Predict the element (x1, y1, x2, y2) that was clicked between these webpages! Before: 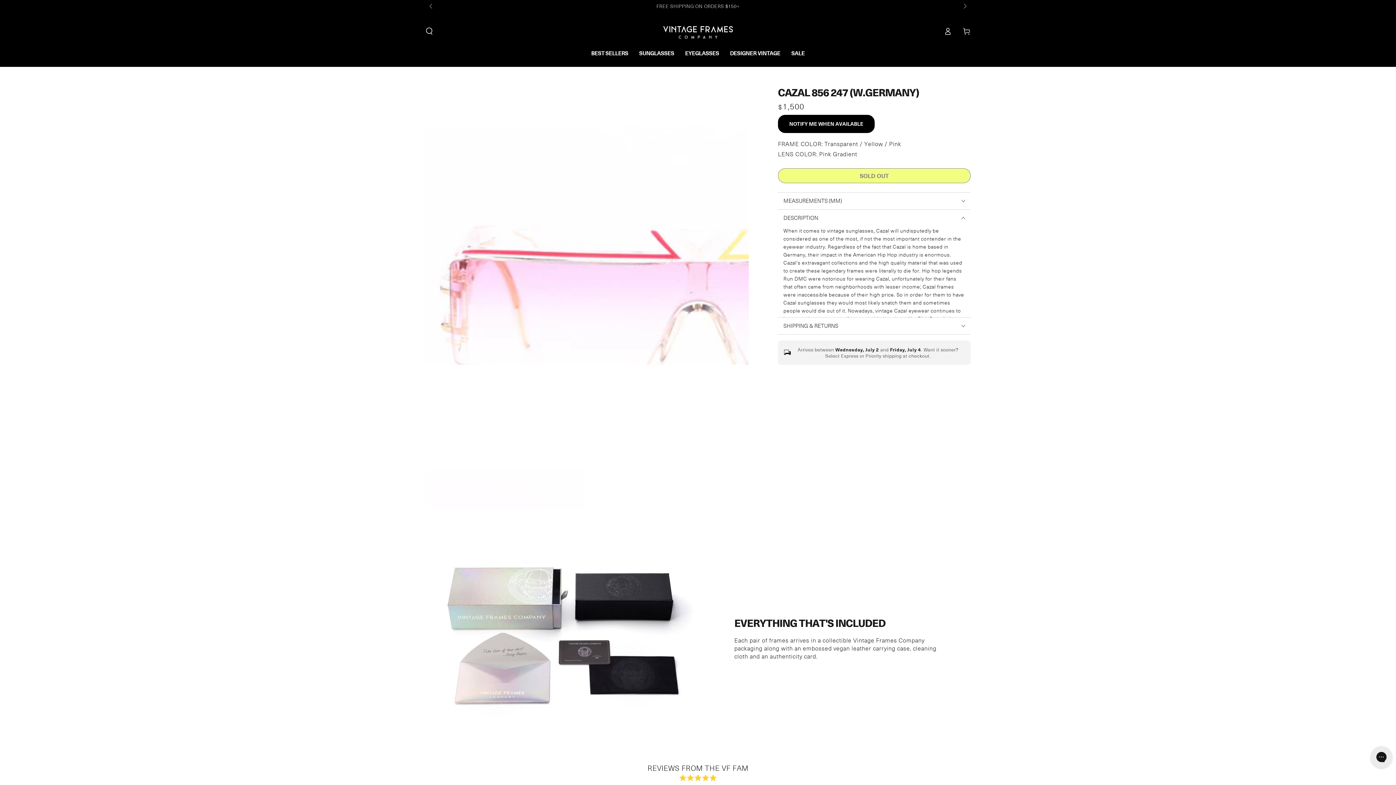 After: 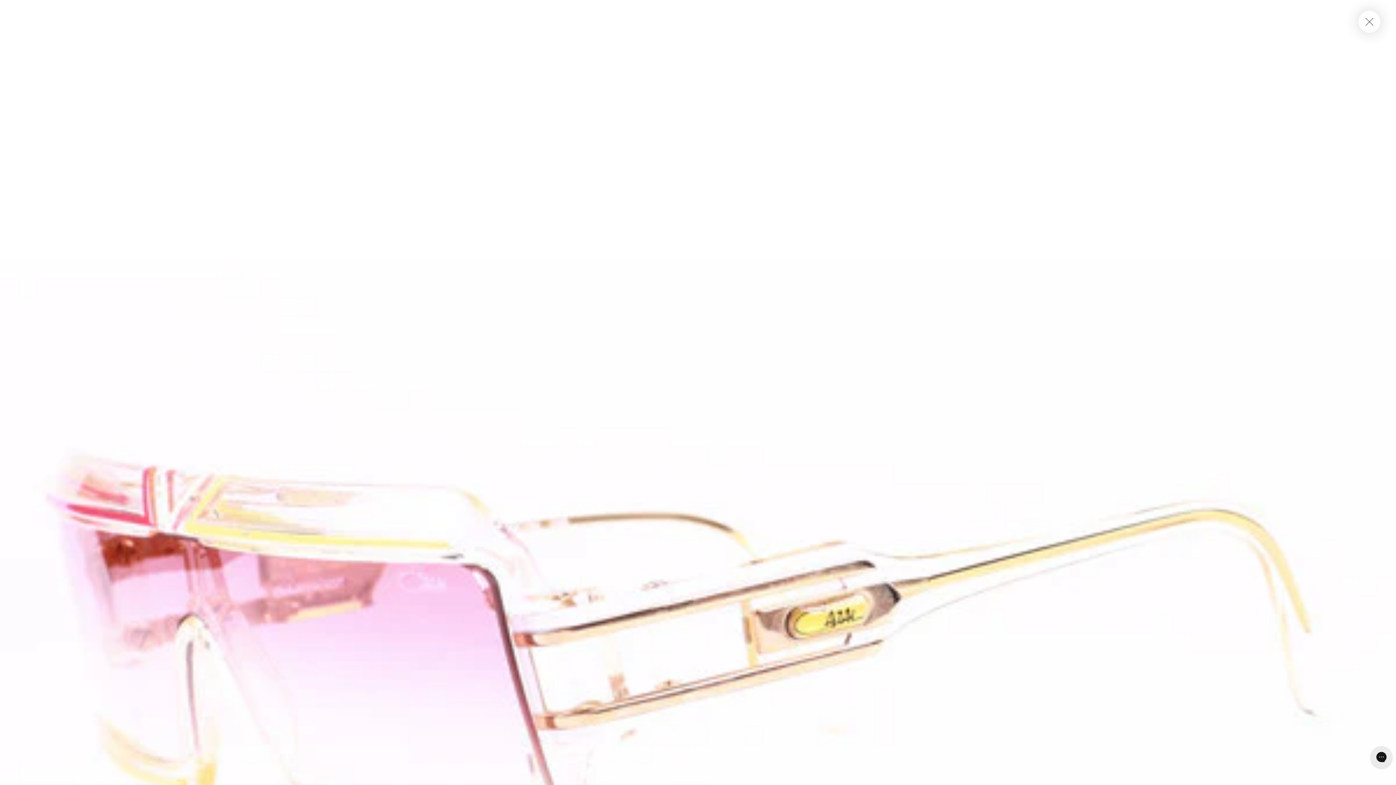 Action: label: Open media 2 in modal bbox: (425, 368, 585, 509)